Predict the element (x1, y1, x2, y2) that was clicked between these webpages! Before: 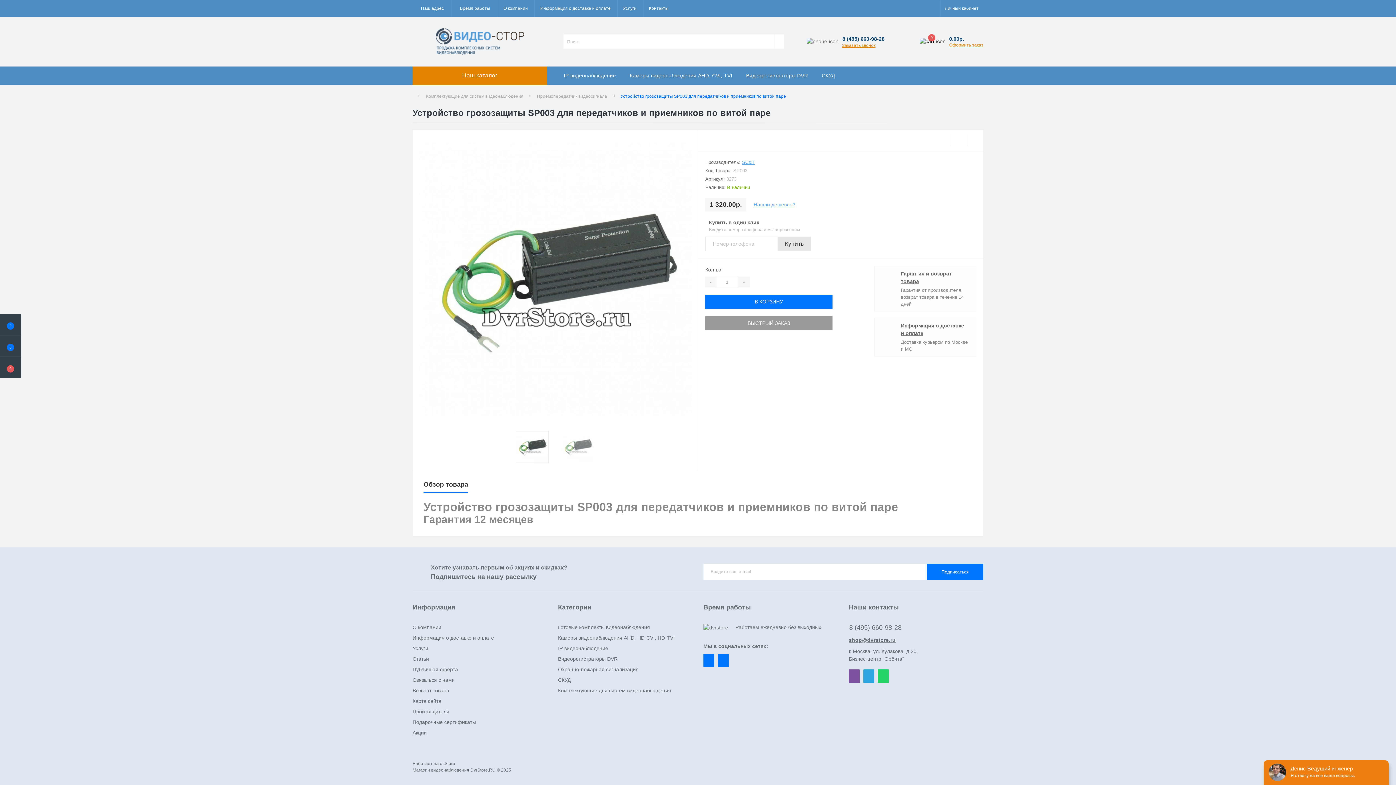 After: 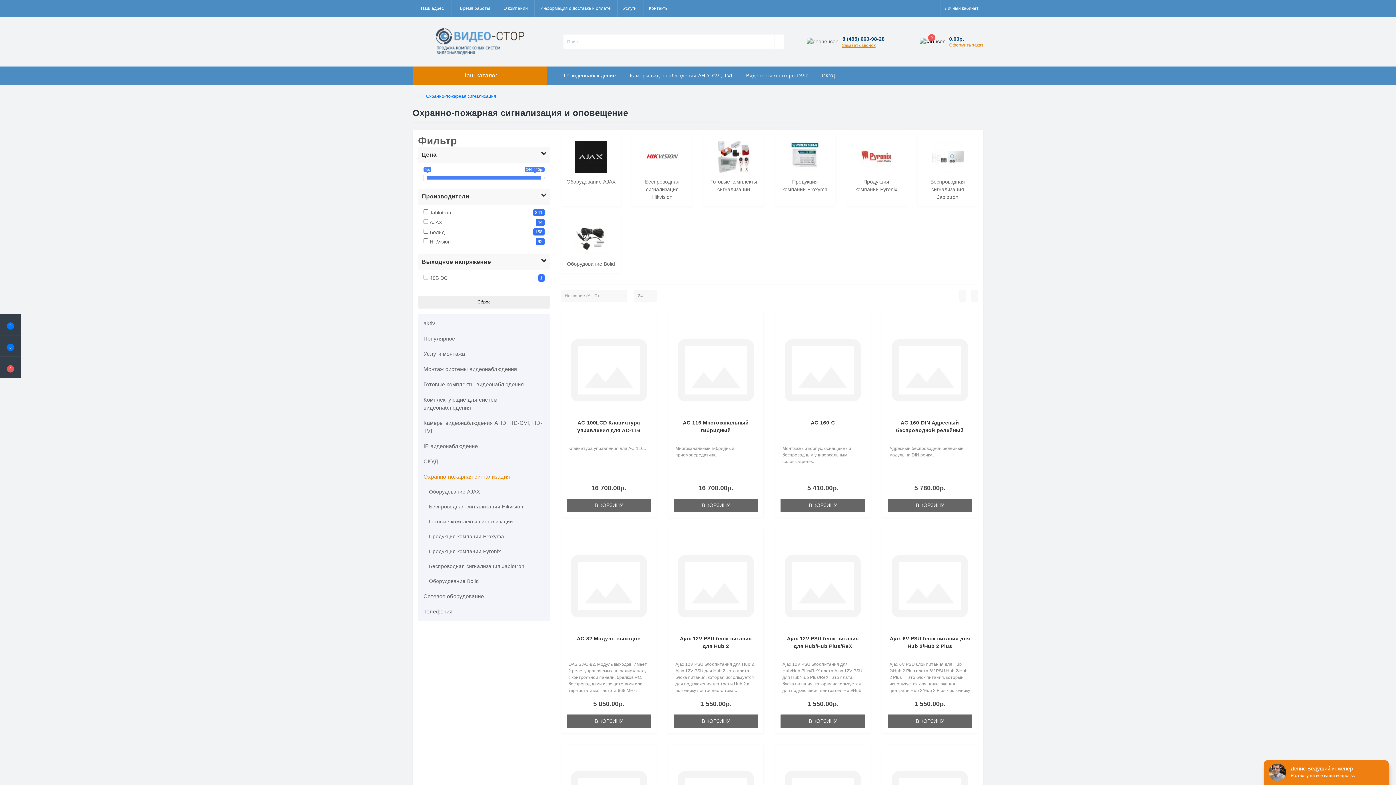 Action: bbox: (558, 666, 638, 672) label: Охранно-пожарная сигнализация